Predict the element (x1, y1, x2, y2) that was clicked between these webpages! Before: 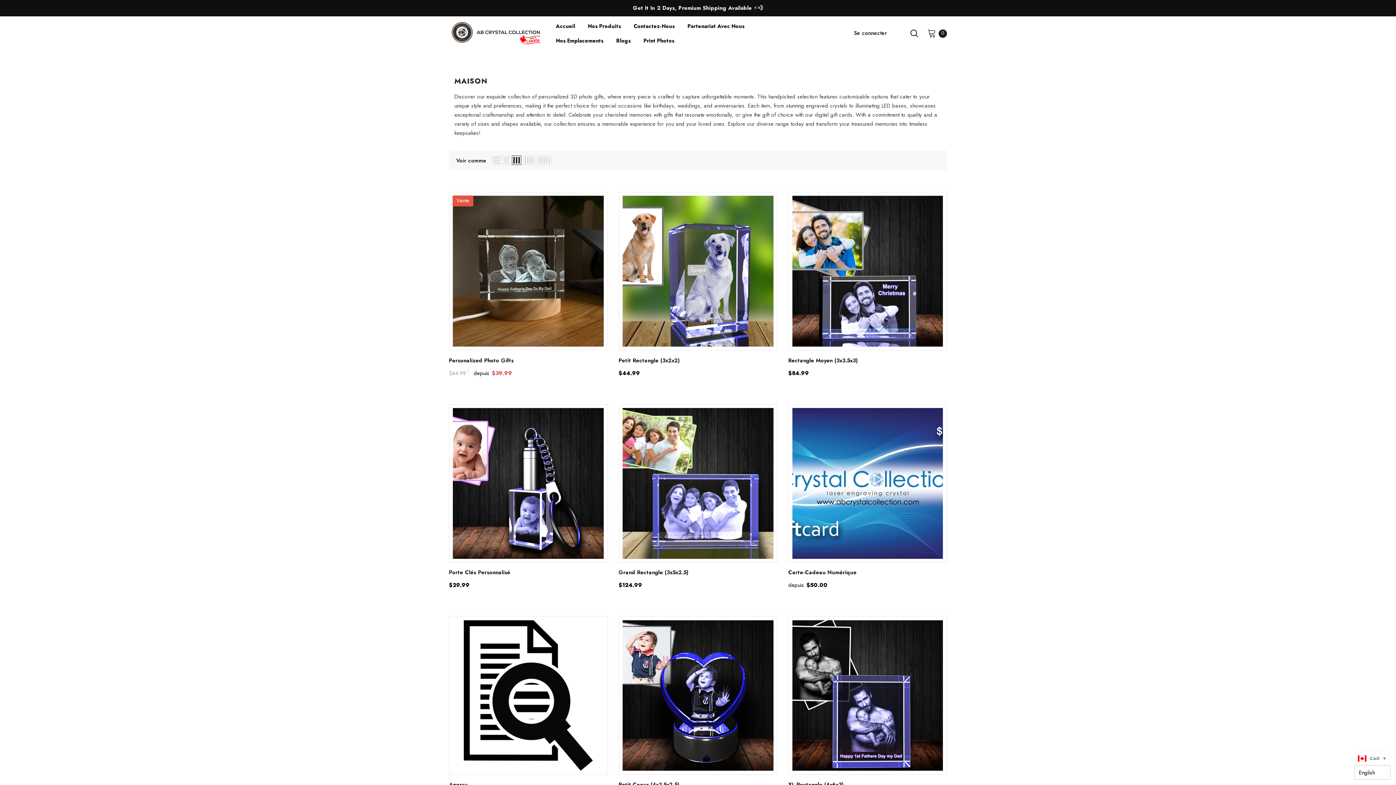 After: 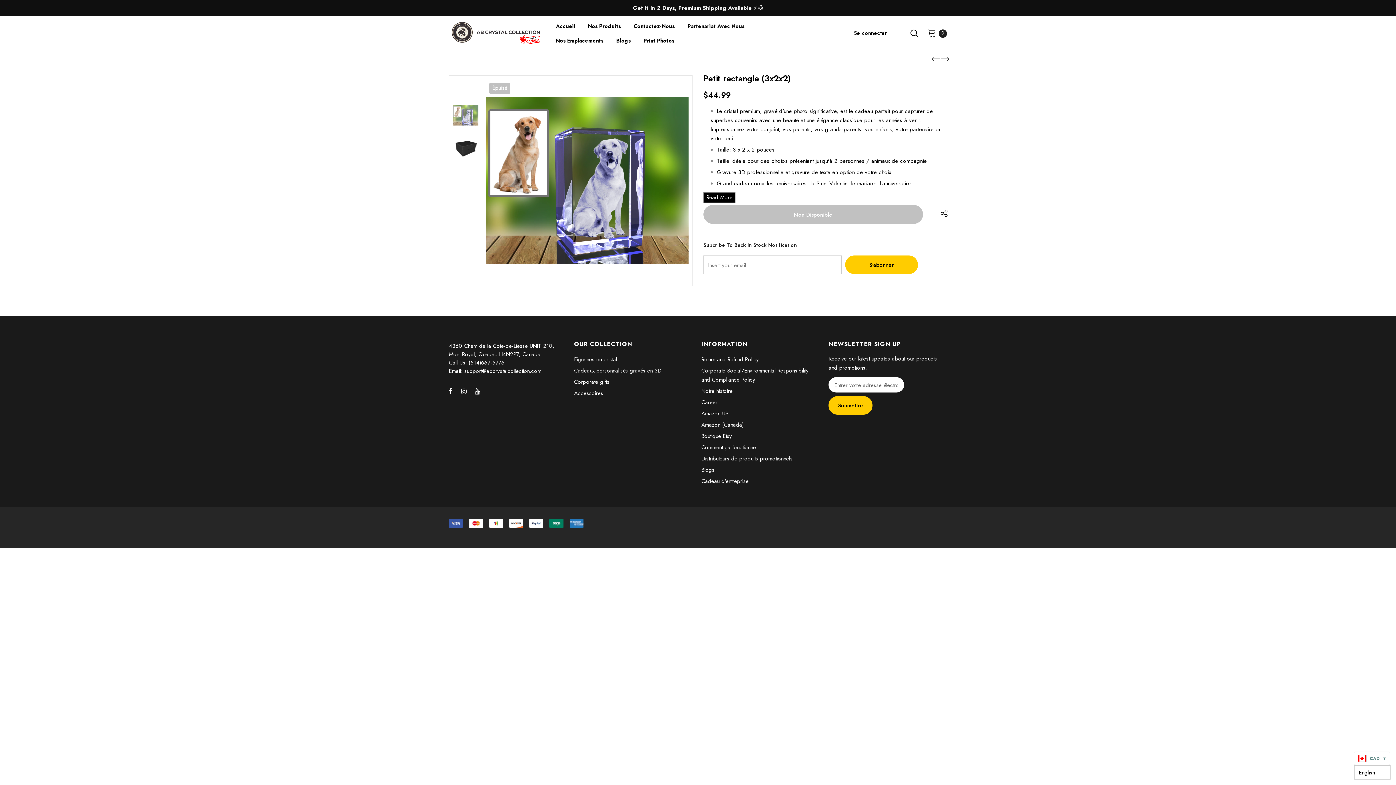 Action: bbox: (622, 196, 773, 346)